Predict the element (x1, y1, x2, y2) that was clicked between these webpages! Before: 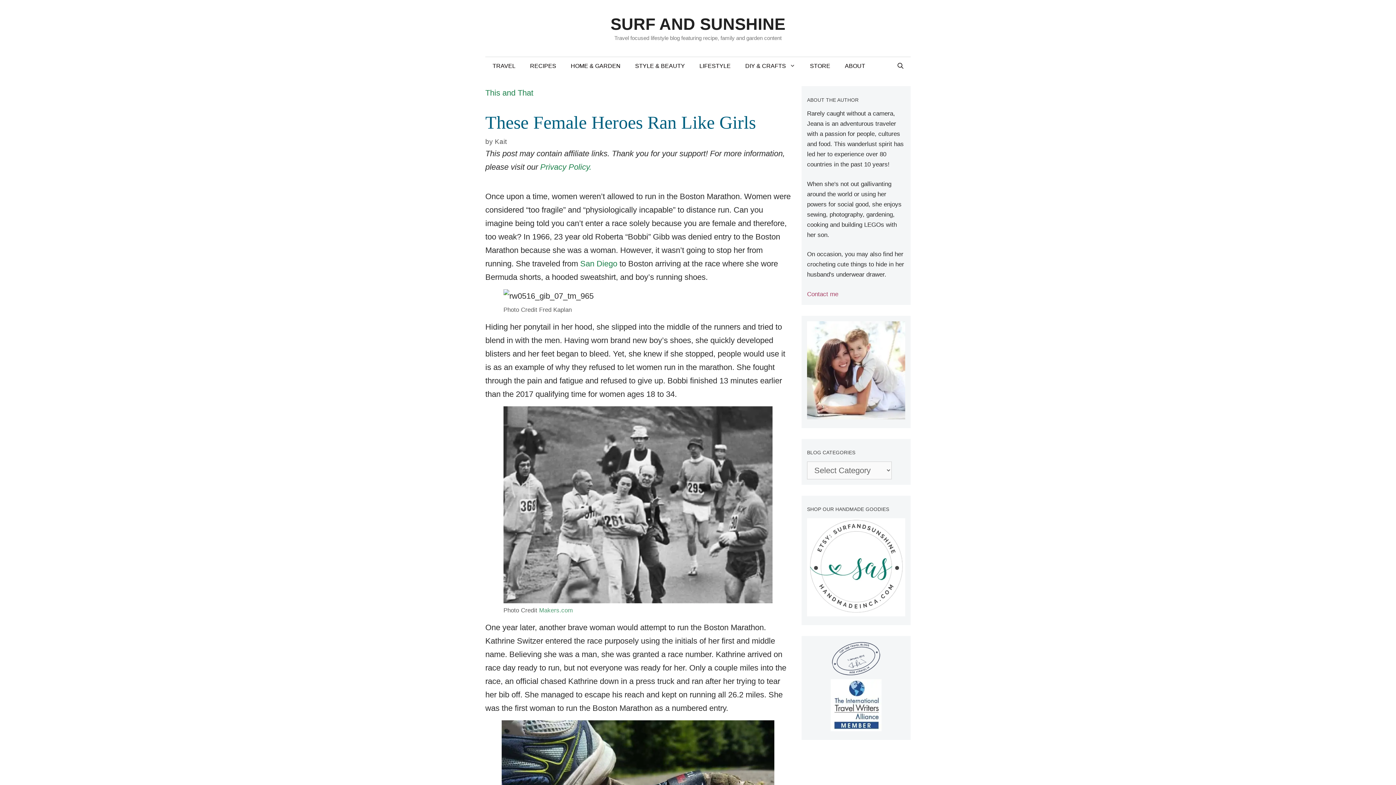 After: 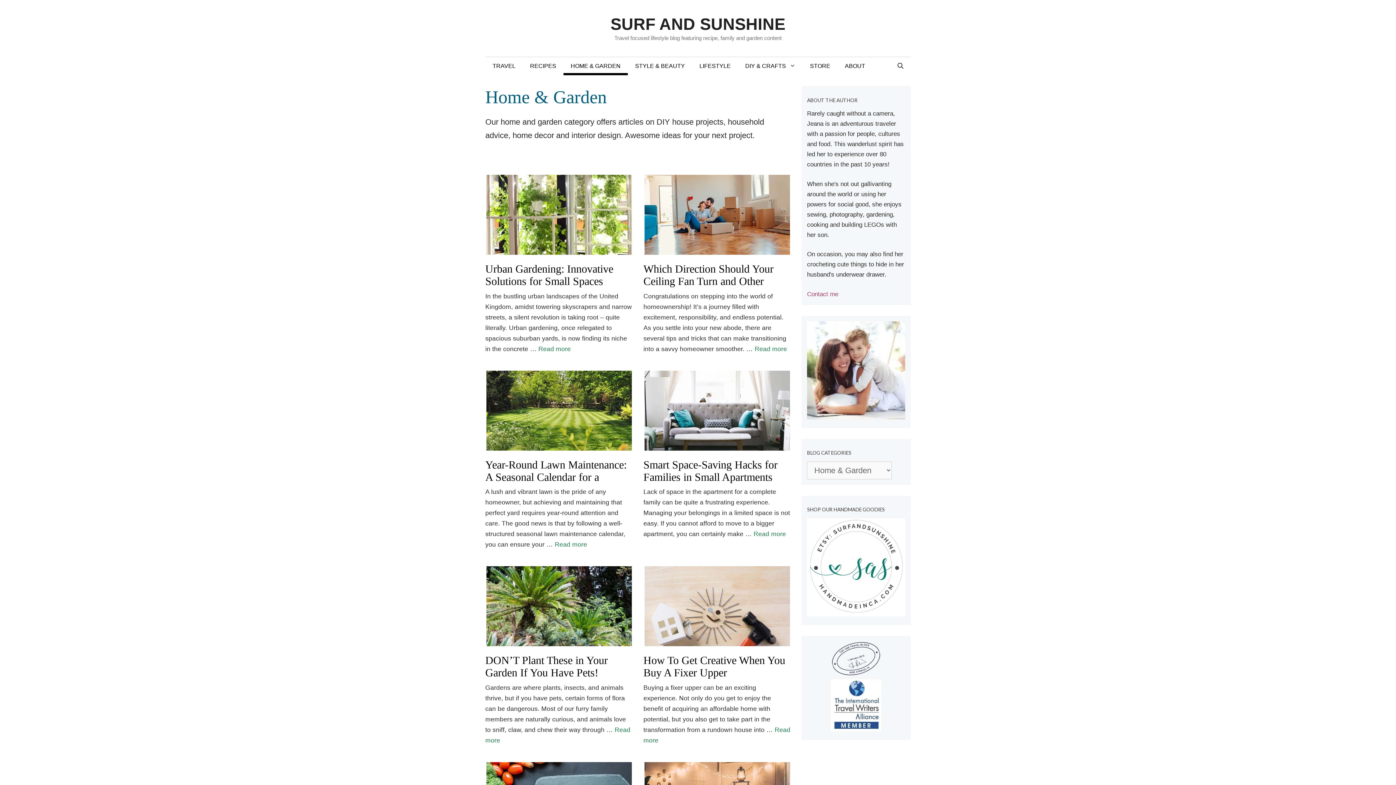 Action: label: HOME & GARDEN bbox: (563, 57, 628, 75)